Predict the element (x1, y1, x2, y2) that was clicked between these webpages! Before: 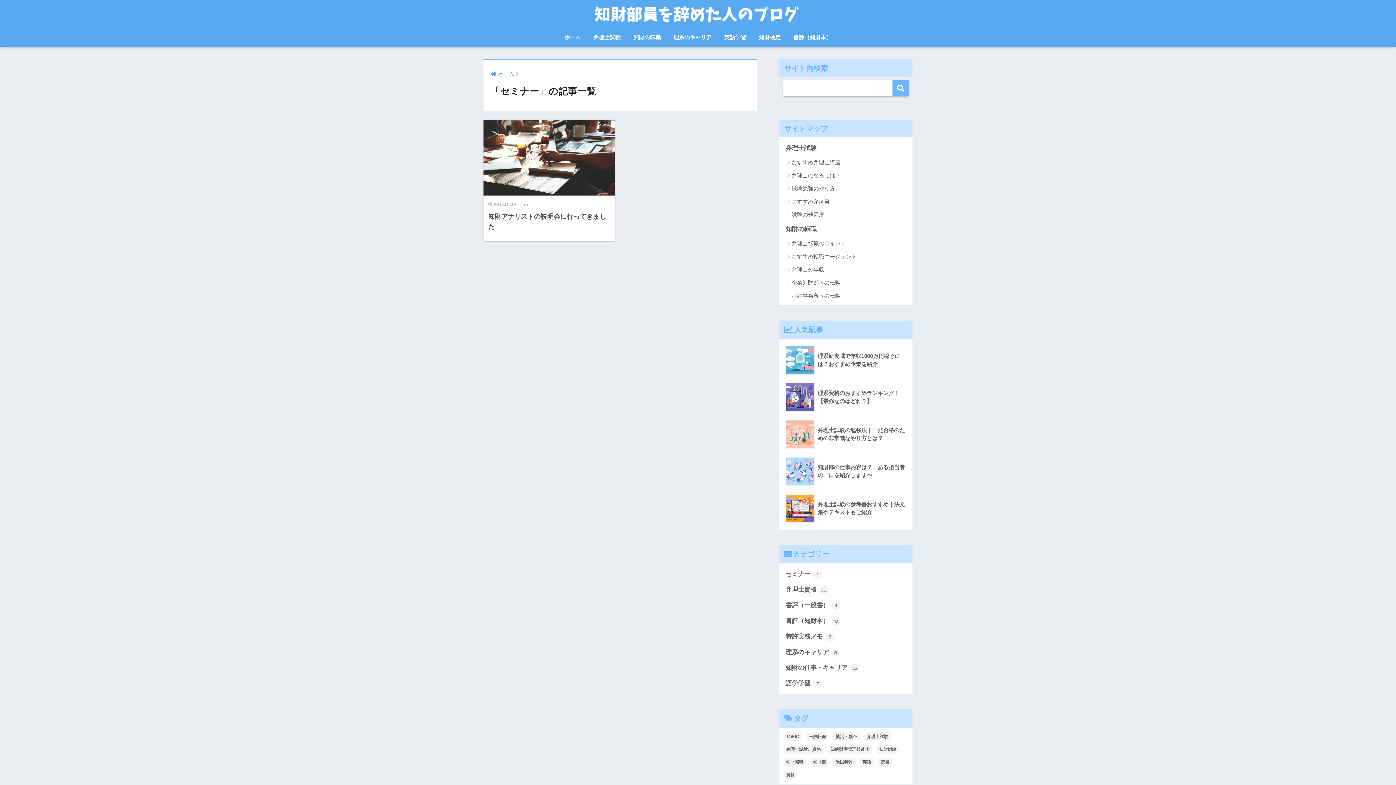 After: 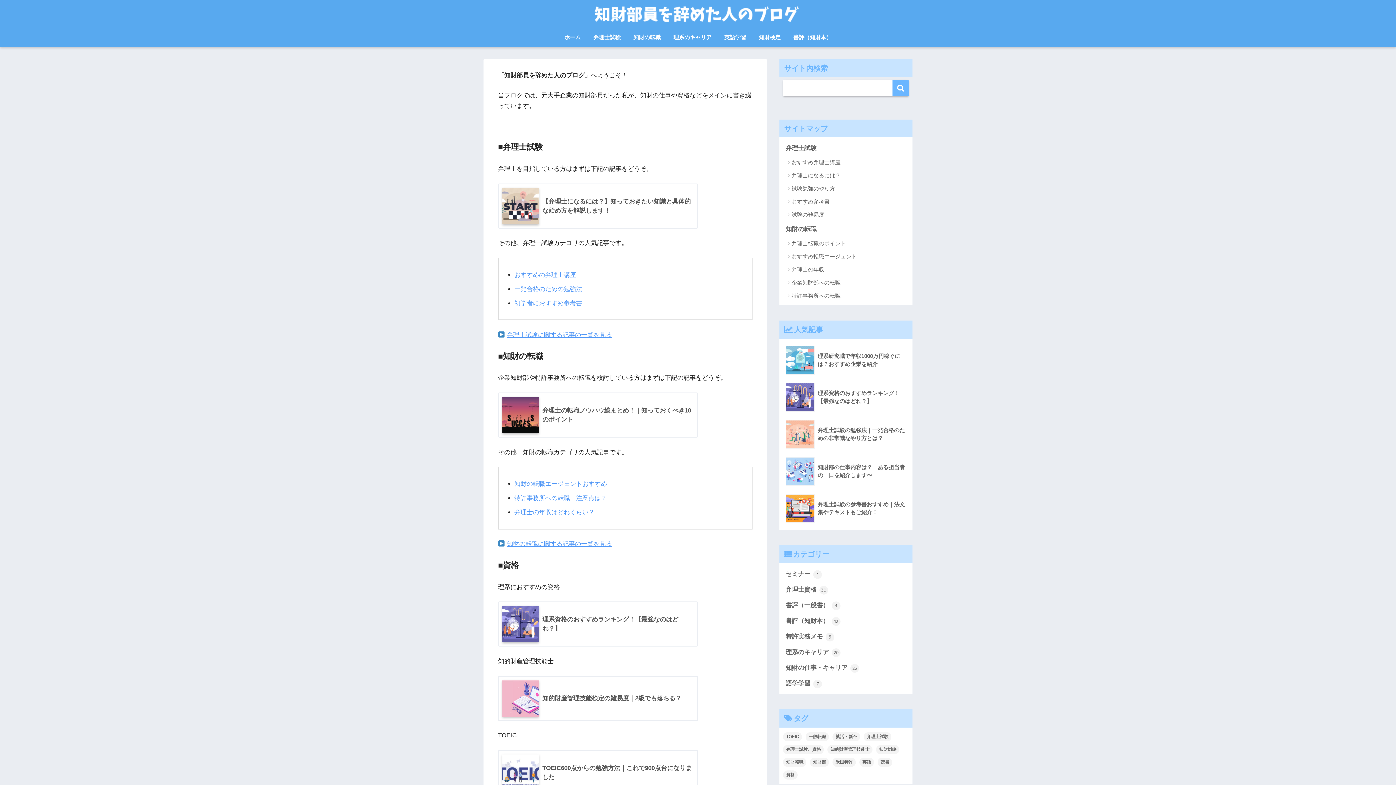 Action: label: ホーム bbox: (559, 29, 586, 46)